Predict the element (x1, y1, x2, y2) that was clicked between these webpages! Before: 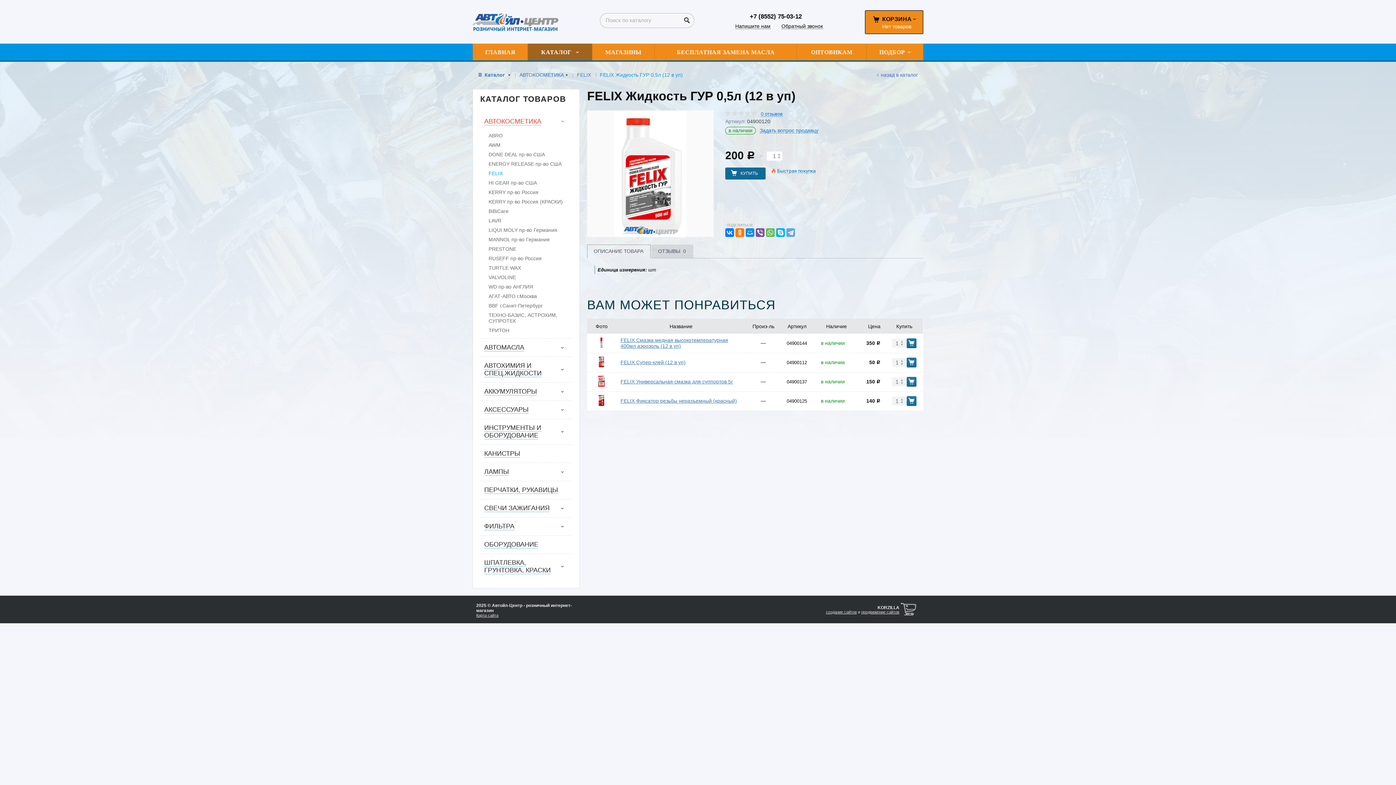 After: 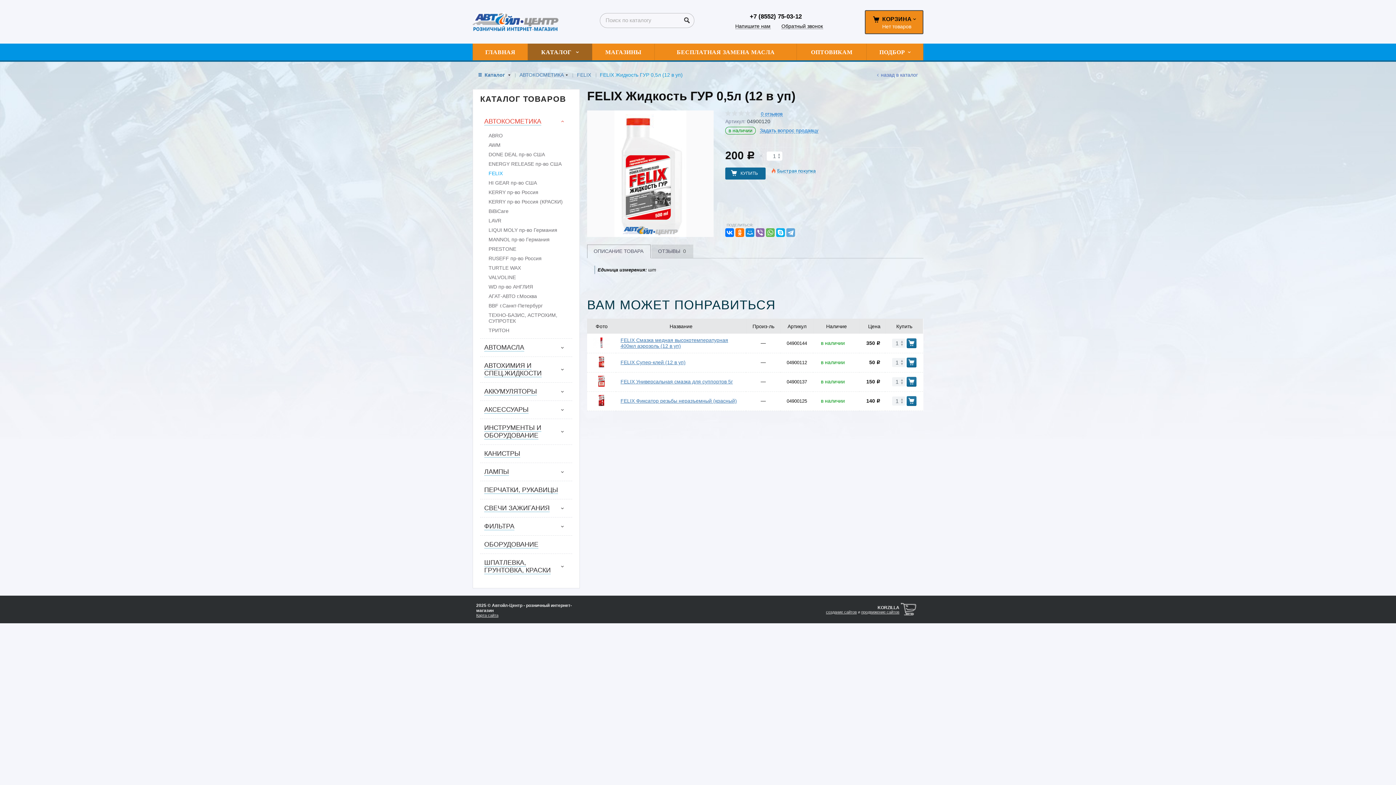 Action: bbox: (756, 228, 764, 237)